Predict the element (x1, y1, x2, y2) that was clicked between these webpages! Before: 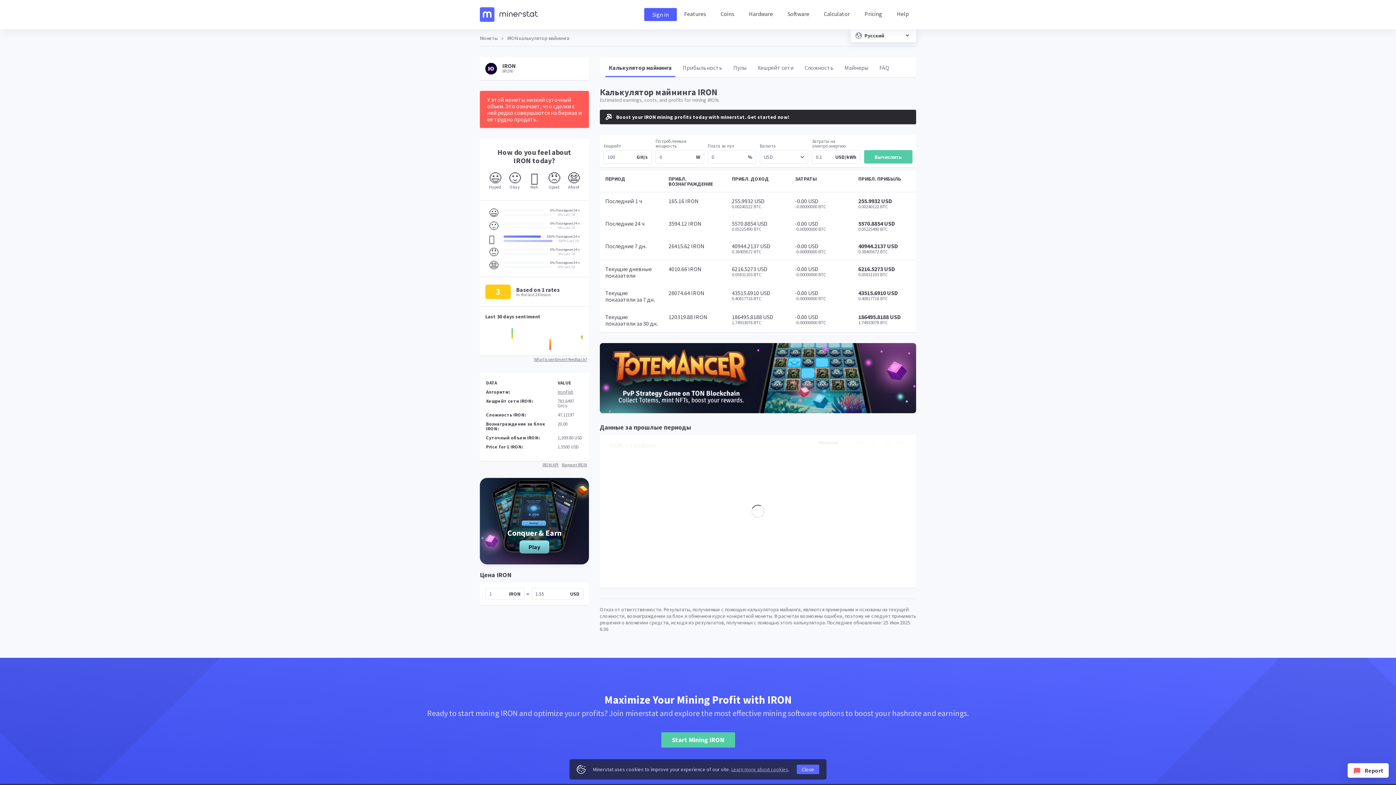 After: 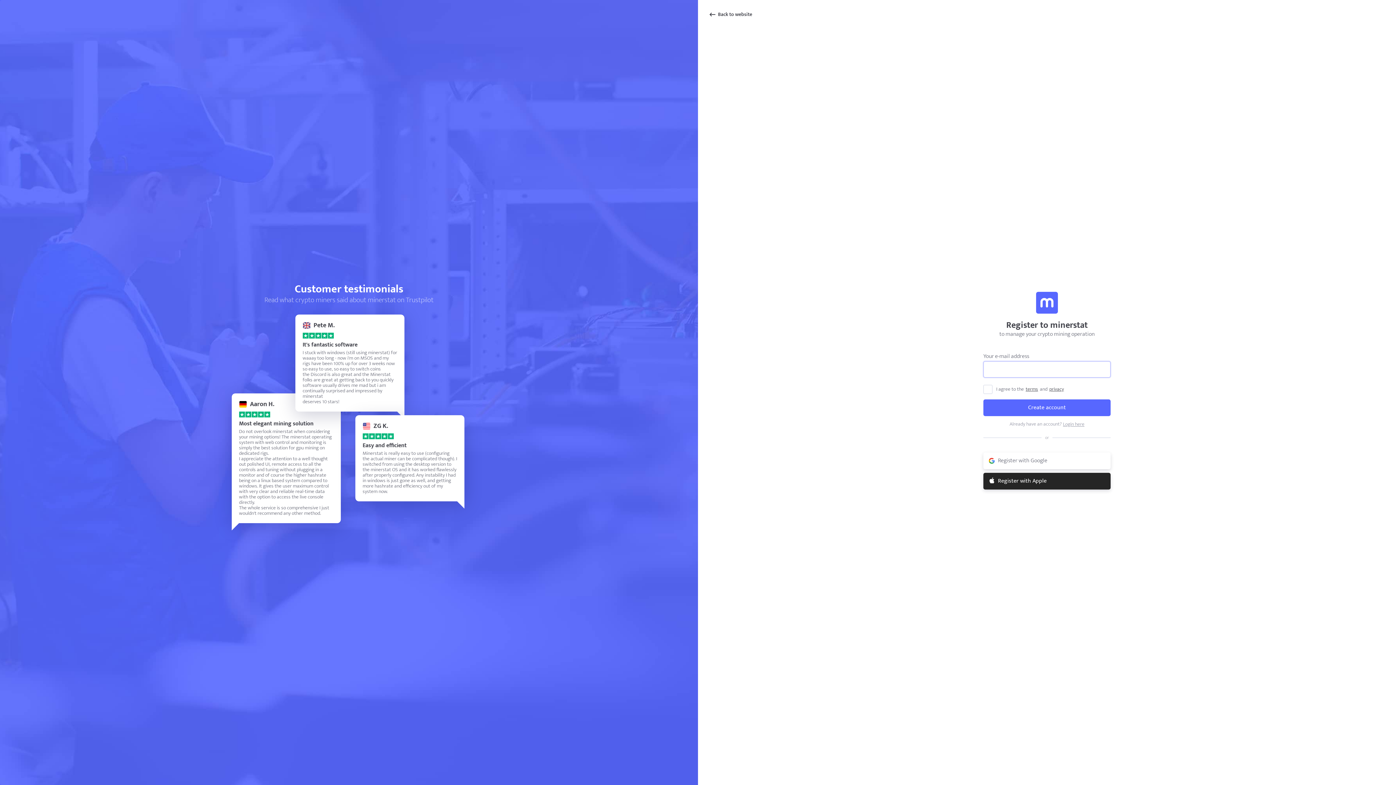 Action: bbox: (661, 732, 735, 748) label: Start Mining IRON